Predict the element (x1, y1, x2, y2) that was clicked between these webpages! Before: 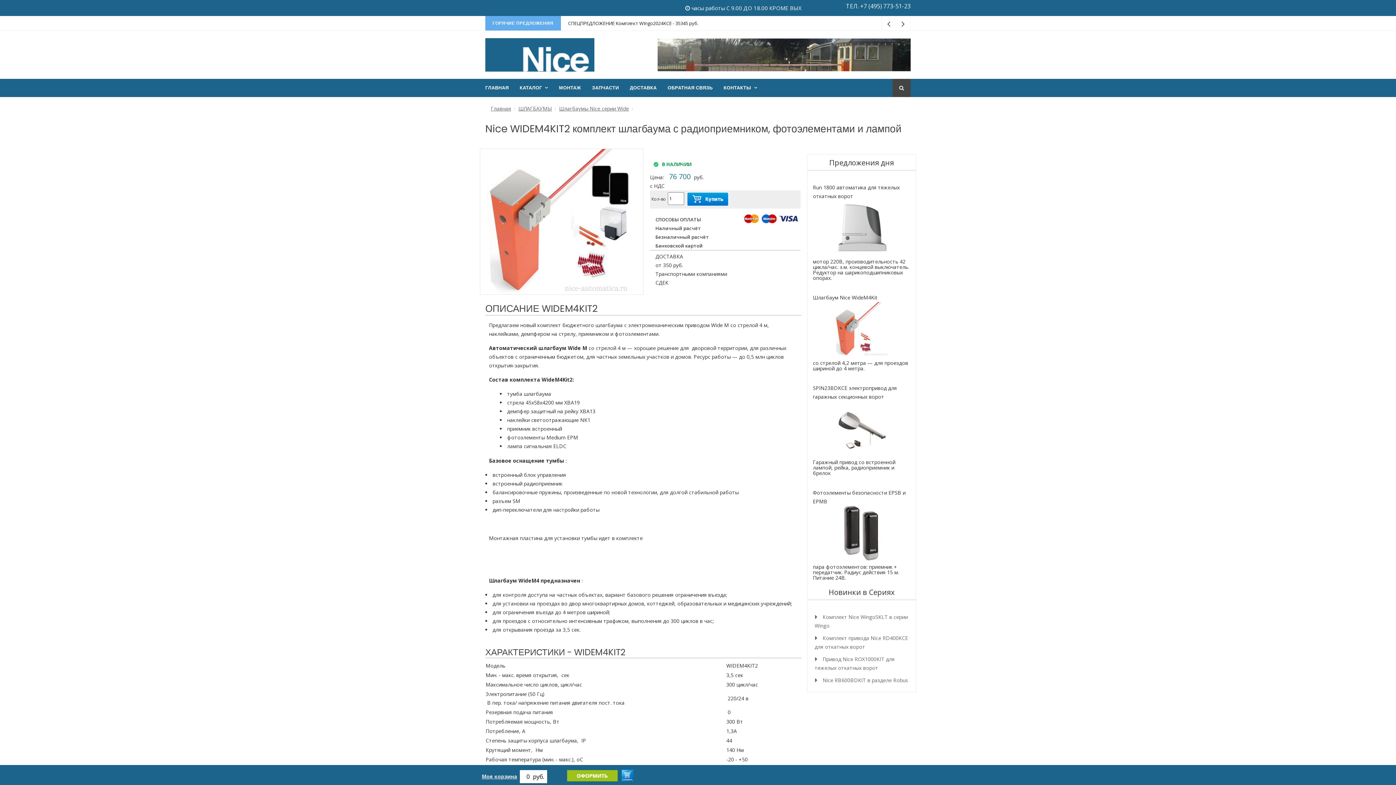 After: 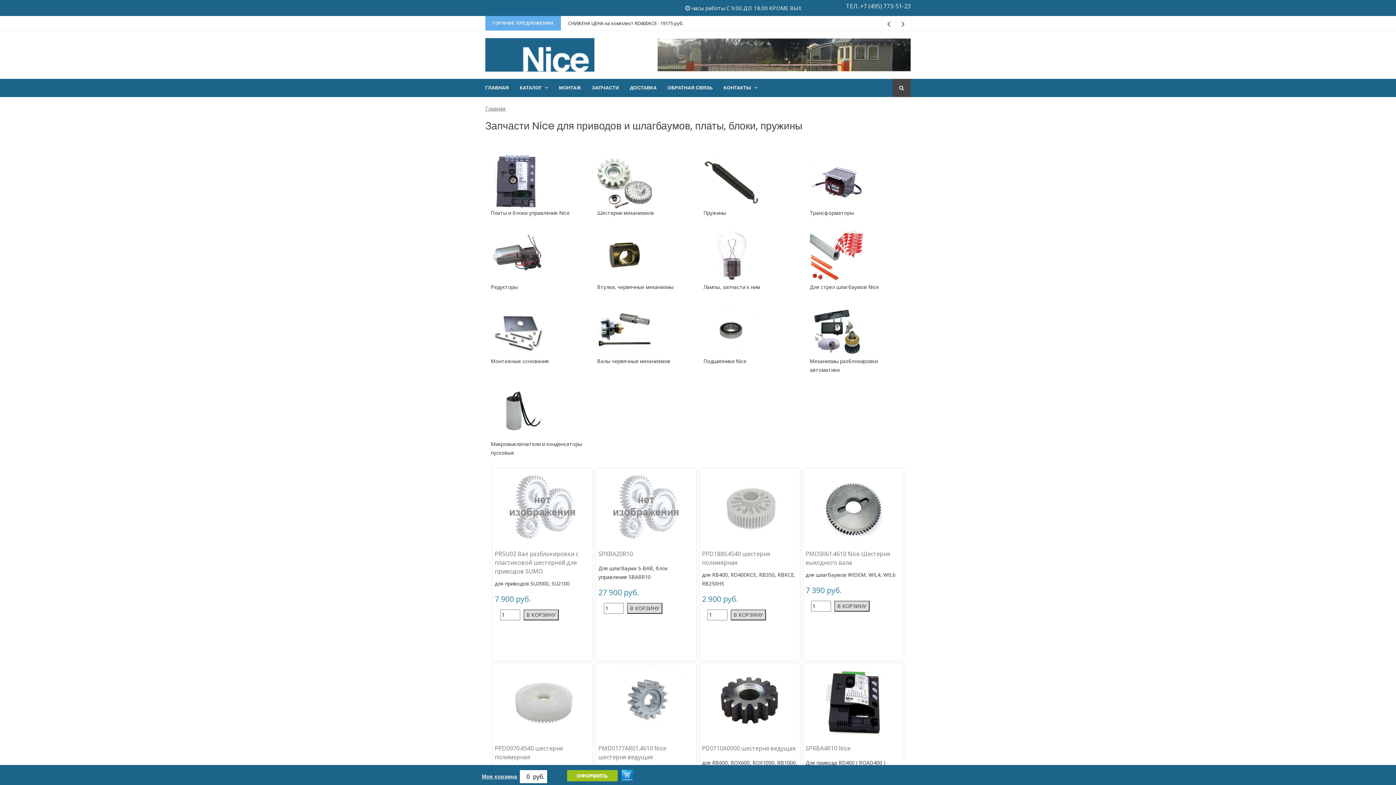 Action: label: ЗАПЧАСТИ bbox: (592, 78, 619, 97)